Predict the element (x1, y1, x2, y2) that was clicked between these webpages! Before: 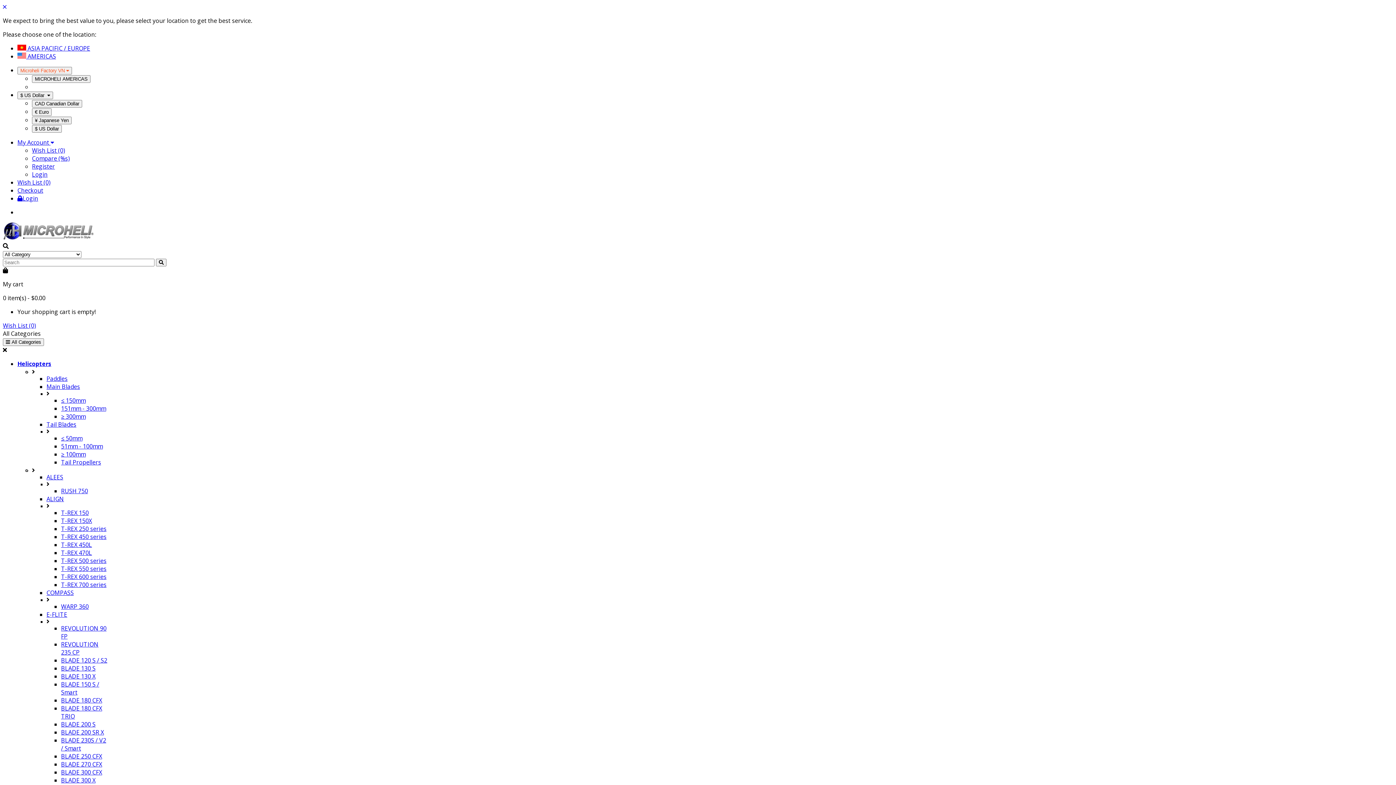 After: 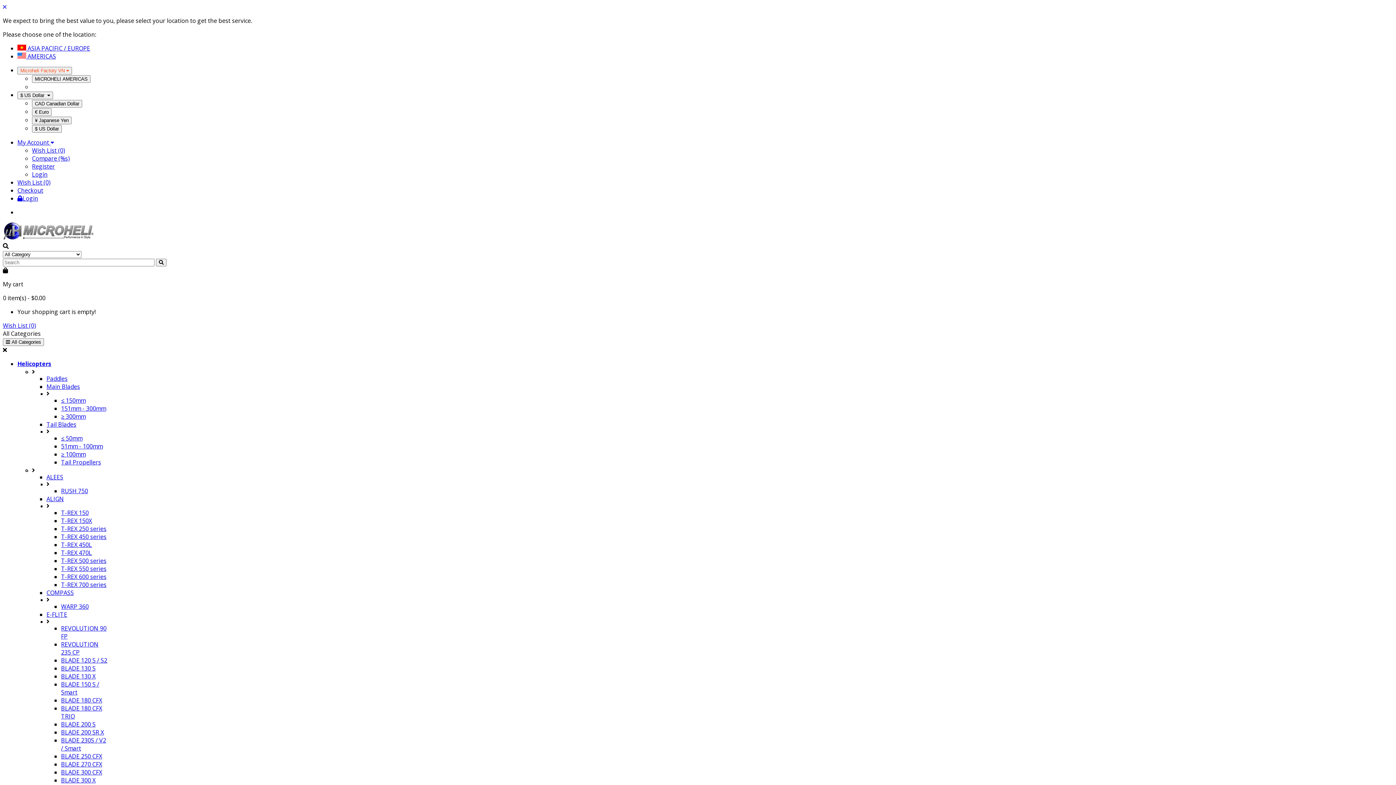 Action: label:  ASIA PACIFIC / EUROPE bbox: (17, 44, 90, 52)